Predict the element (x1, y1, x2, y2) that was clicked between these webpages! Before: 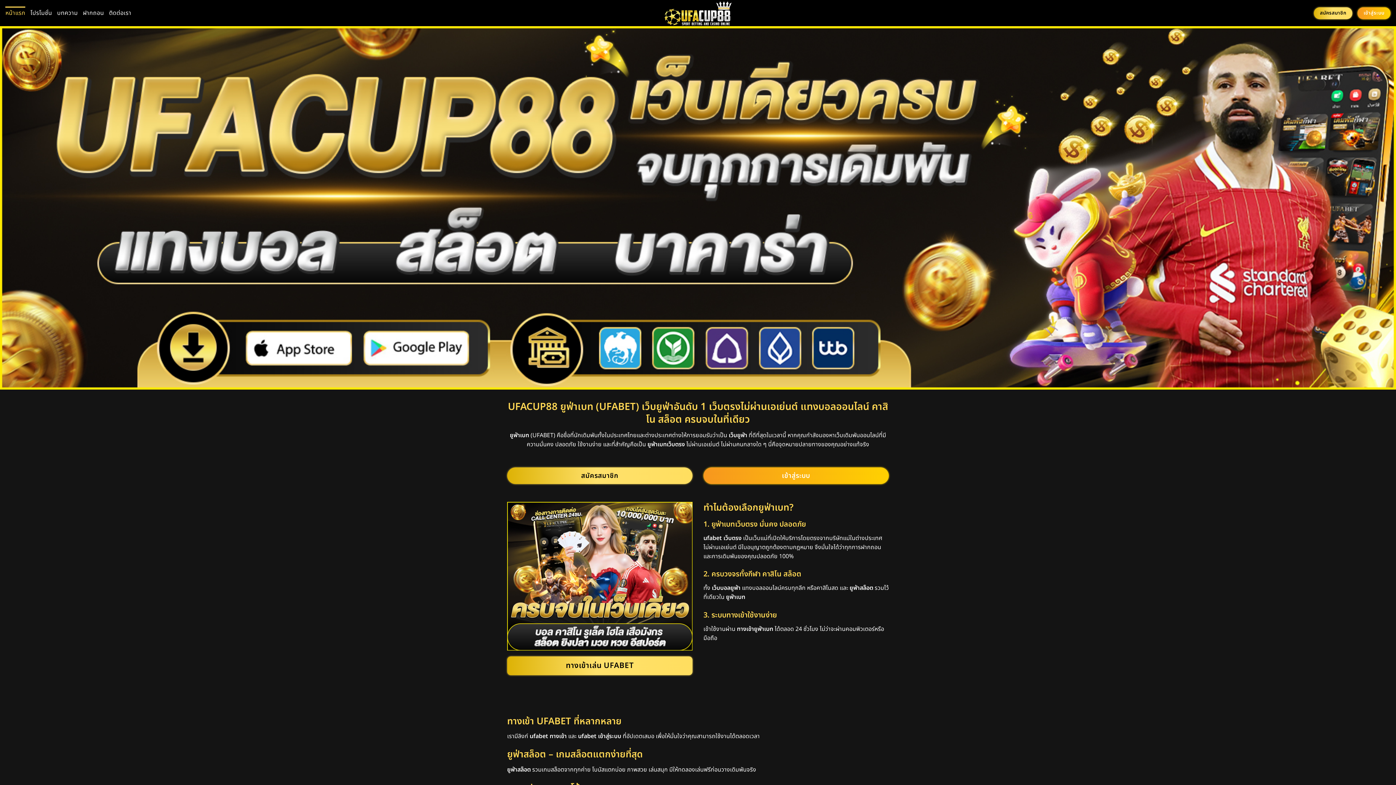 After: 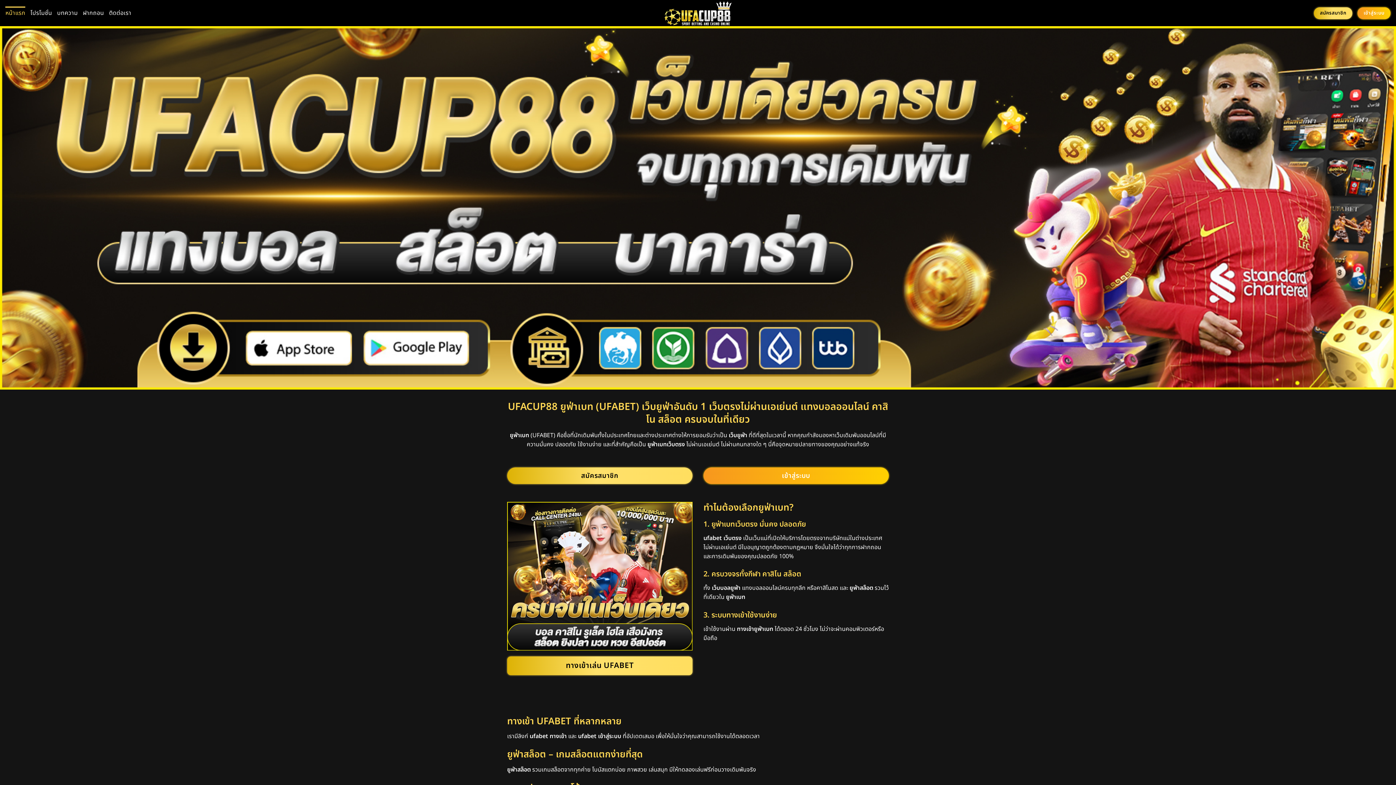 Action: label: หน้าแรก bbox: (5, 6, 25, 19)